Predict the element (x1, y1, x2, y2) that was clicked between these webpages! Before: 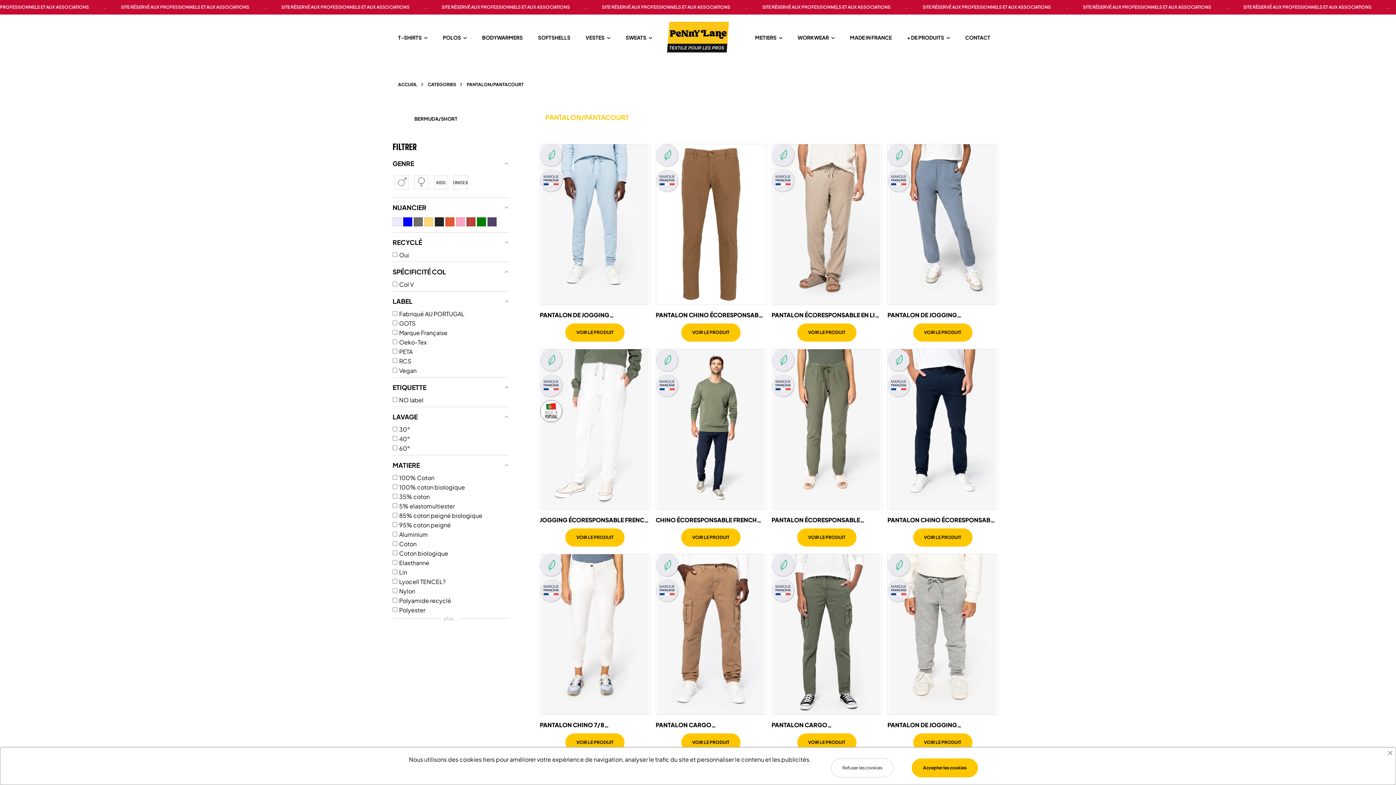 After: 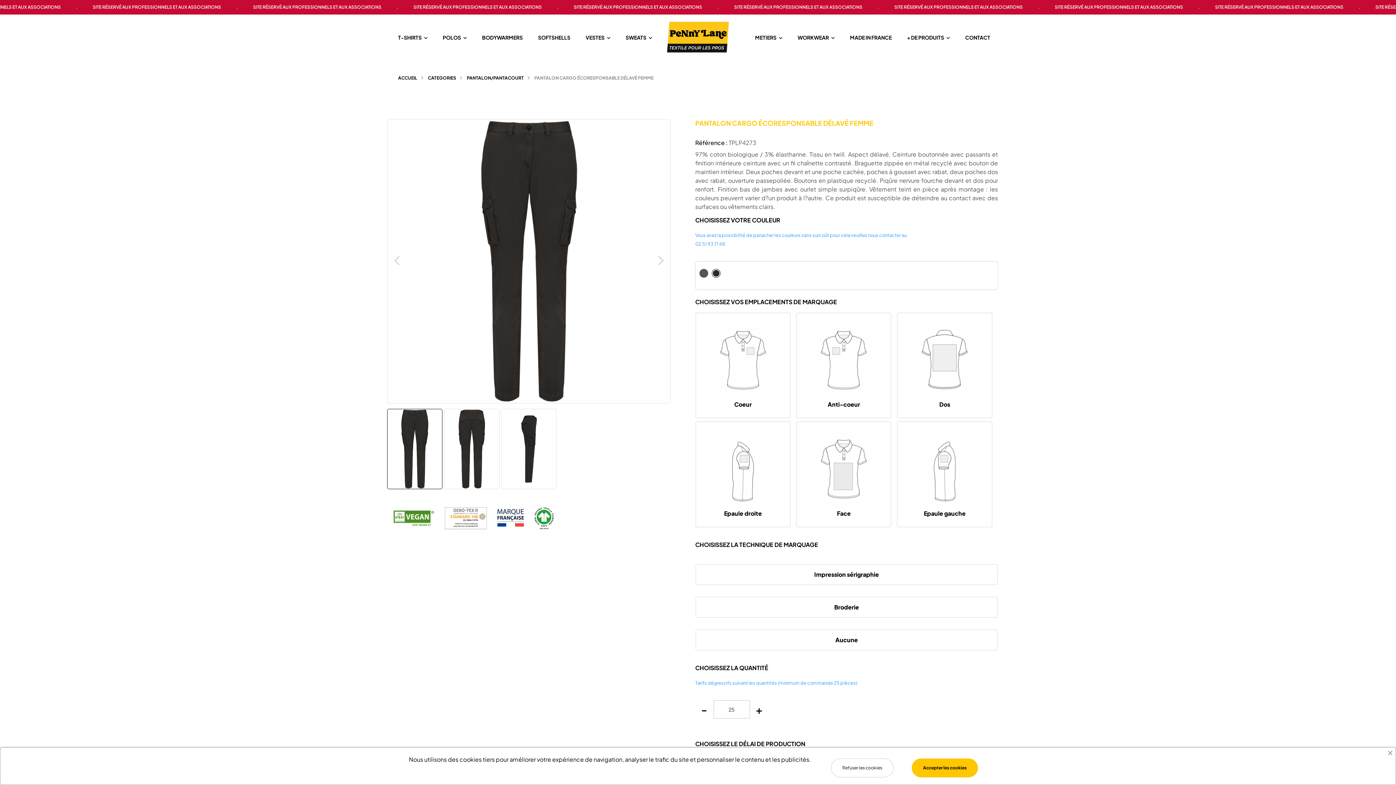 Action: bbox: (797, 733, 856, 752) label: VOIR LE PRODUIT